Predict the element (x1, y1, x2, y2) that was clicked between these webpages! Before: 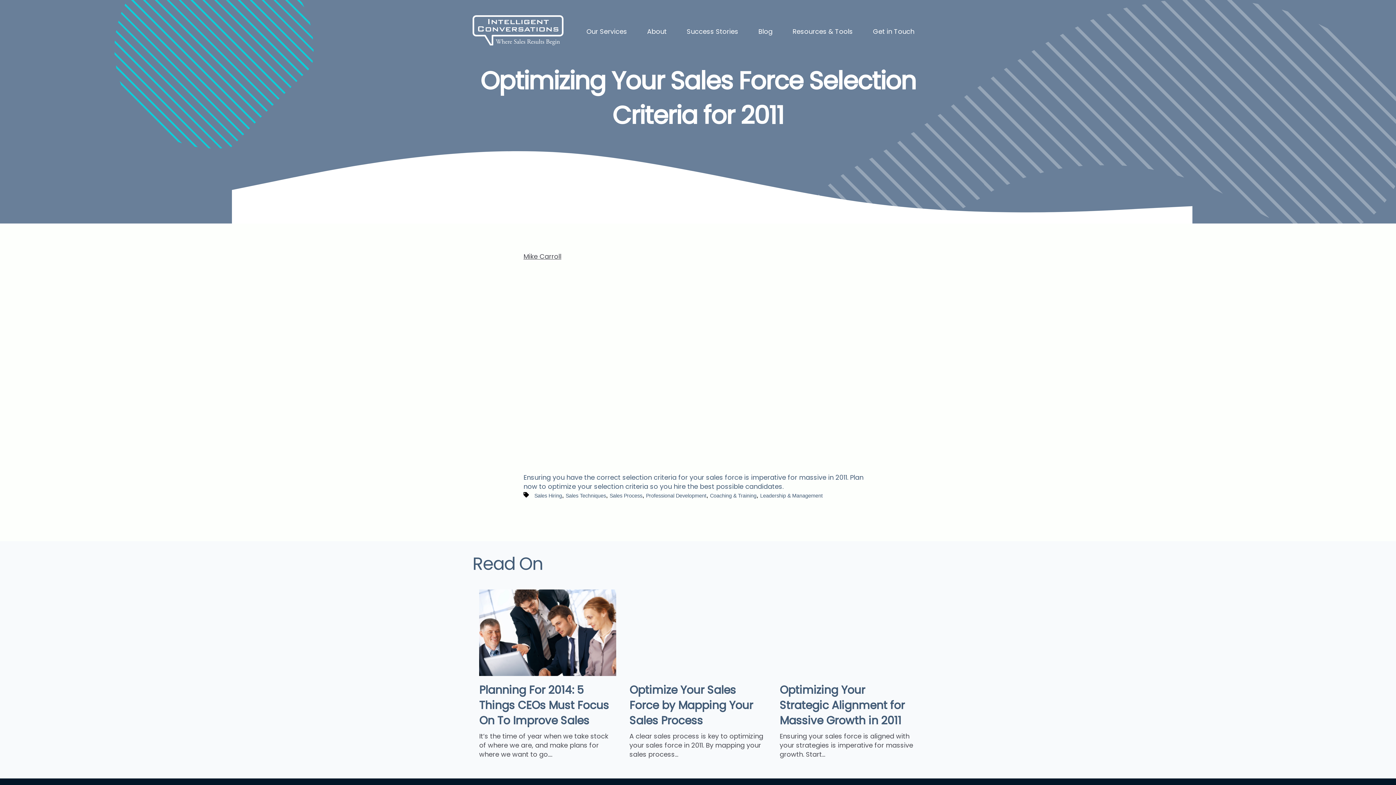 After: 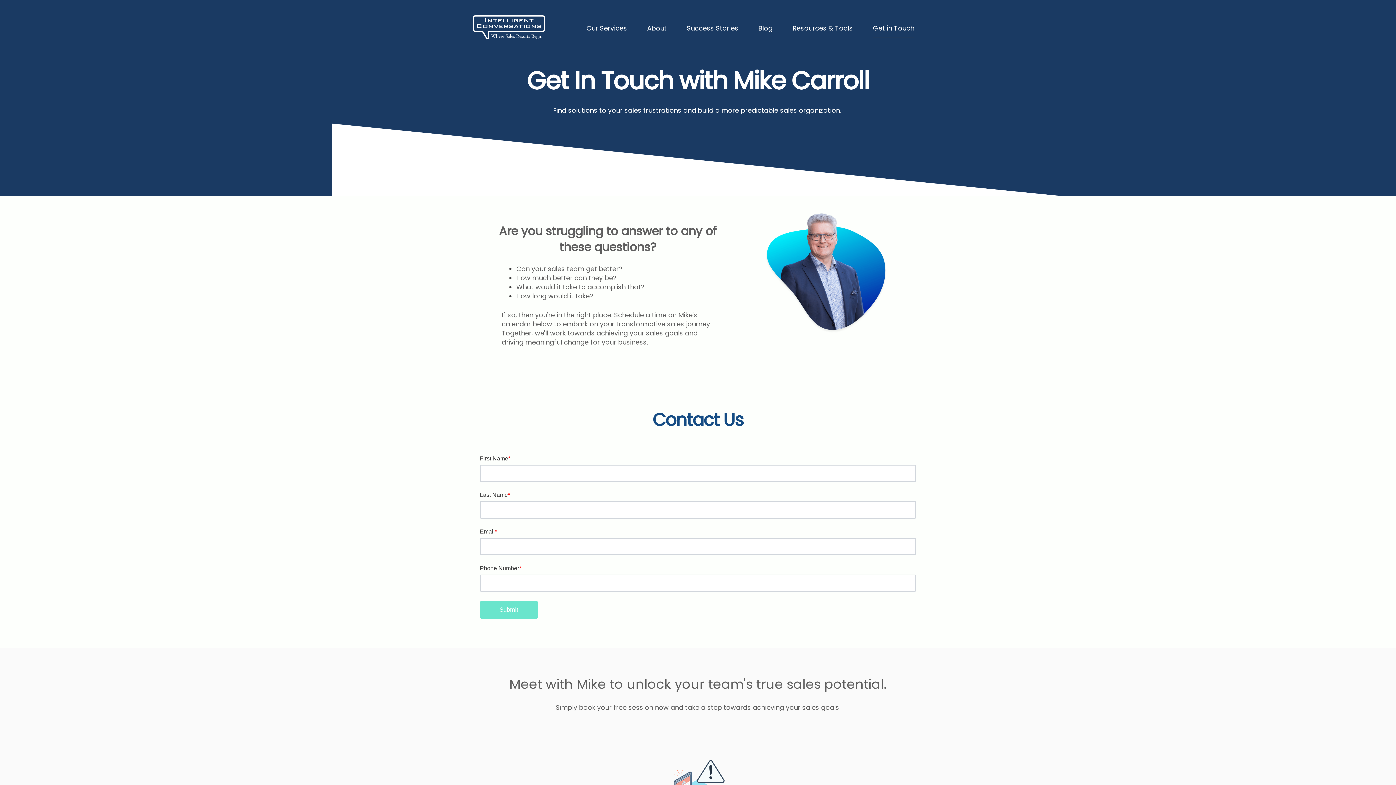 Action: bbox: (873, 23, 914, 39) label: Get in Touch